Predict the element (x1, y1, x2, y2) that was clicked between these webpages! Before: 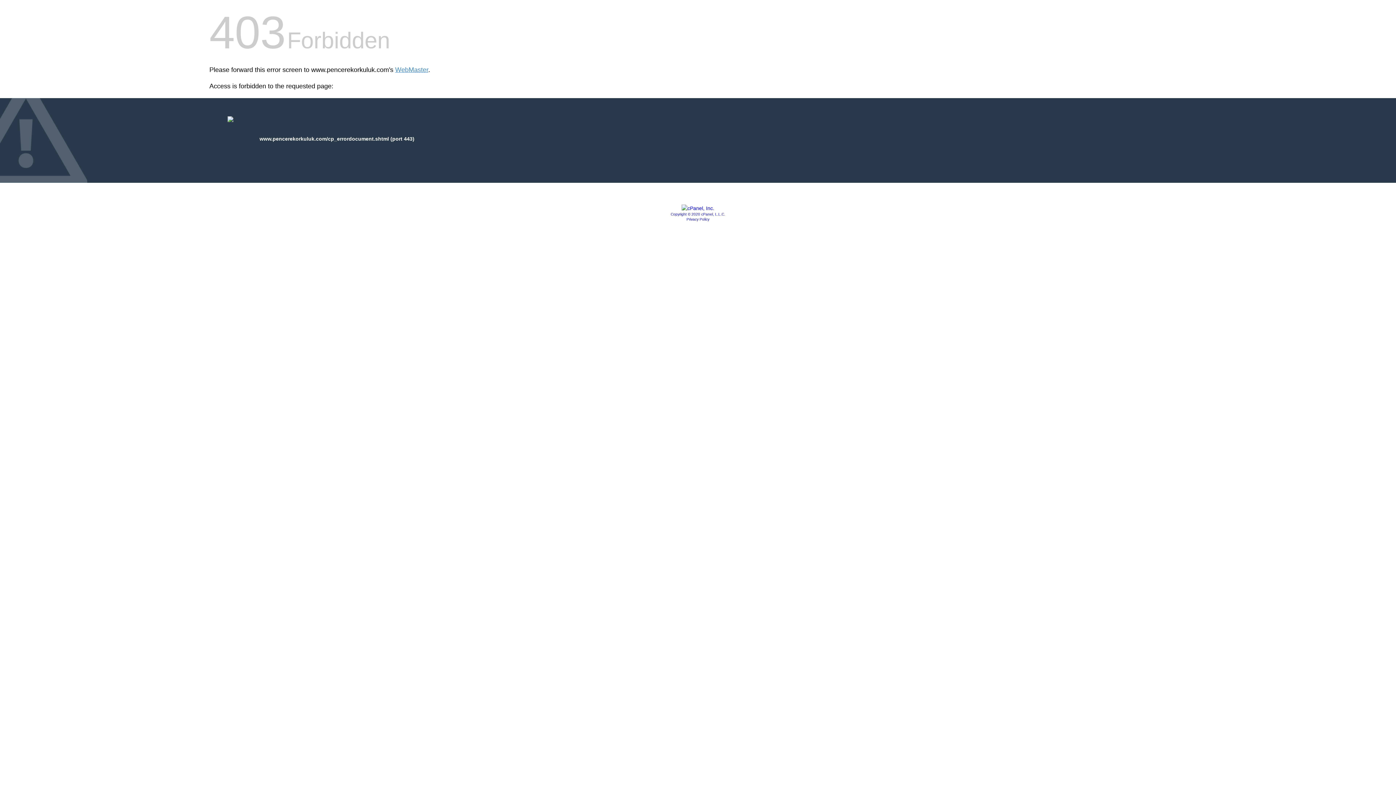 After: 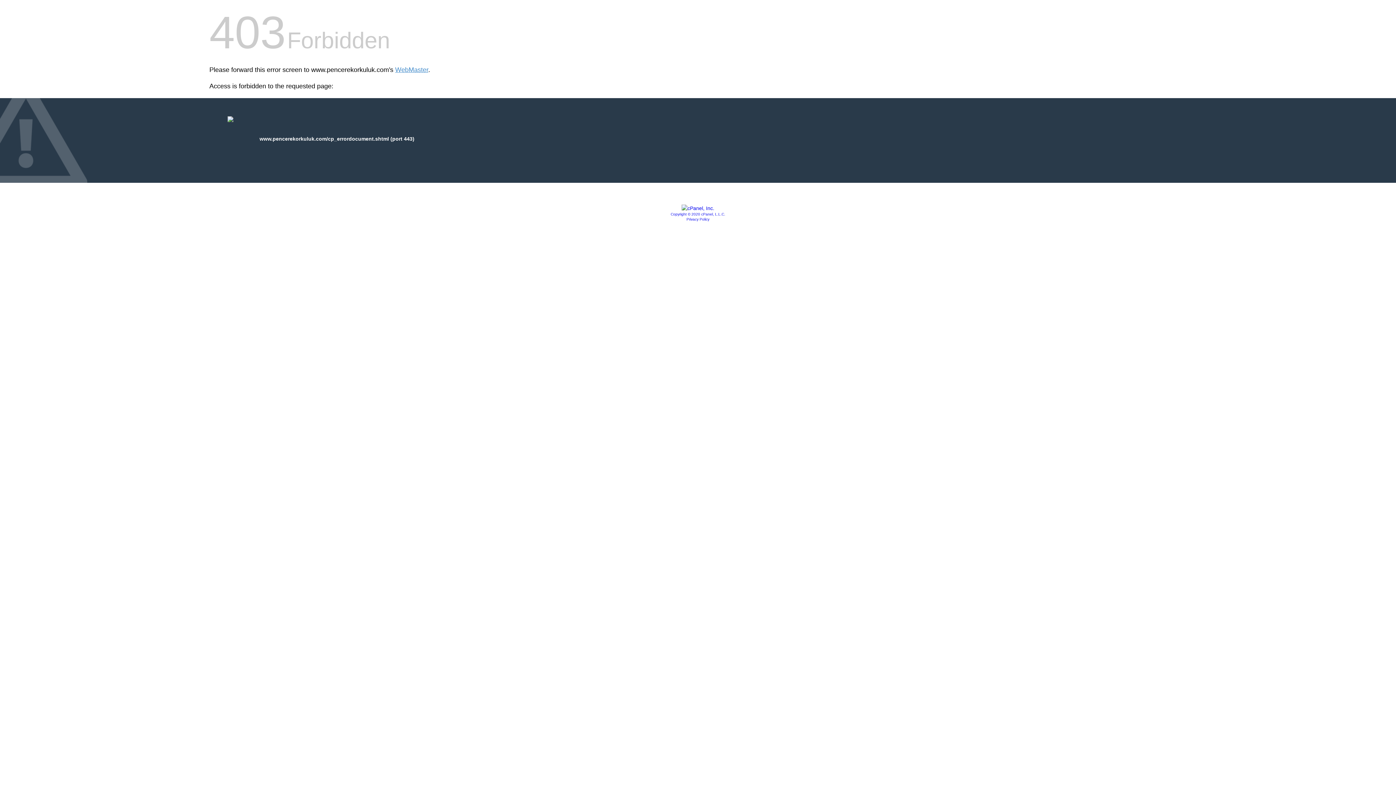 Action: bbox: (686, 217, 709, 221) label: Privacy Policy